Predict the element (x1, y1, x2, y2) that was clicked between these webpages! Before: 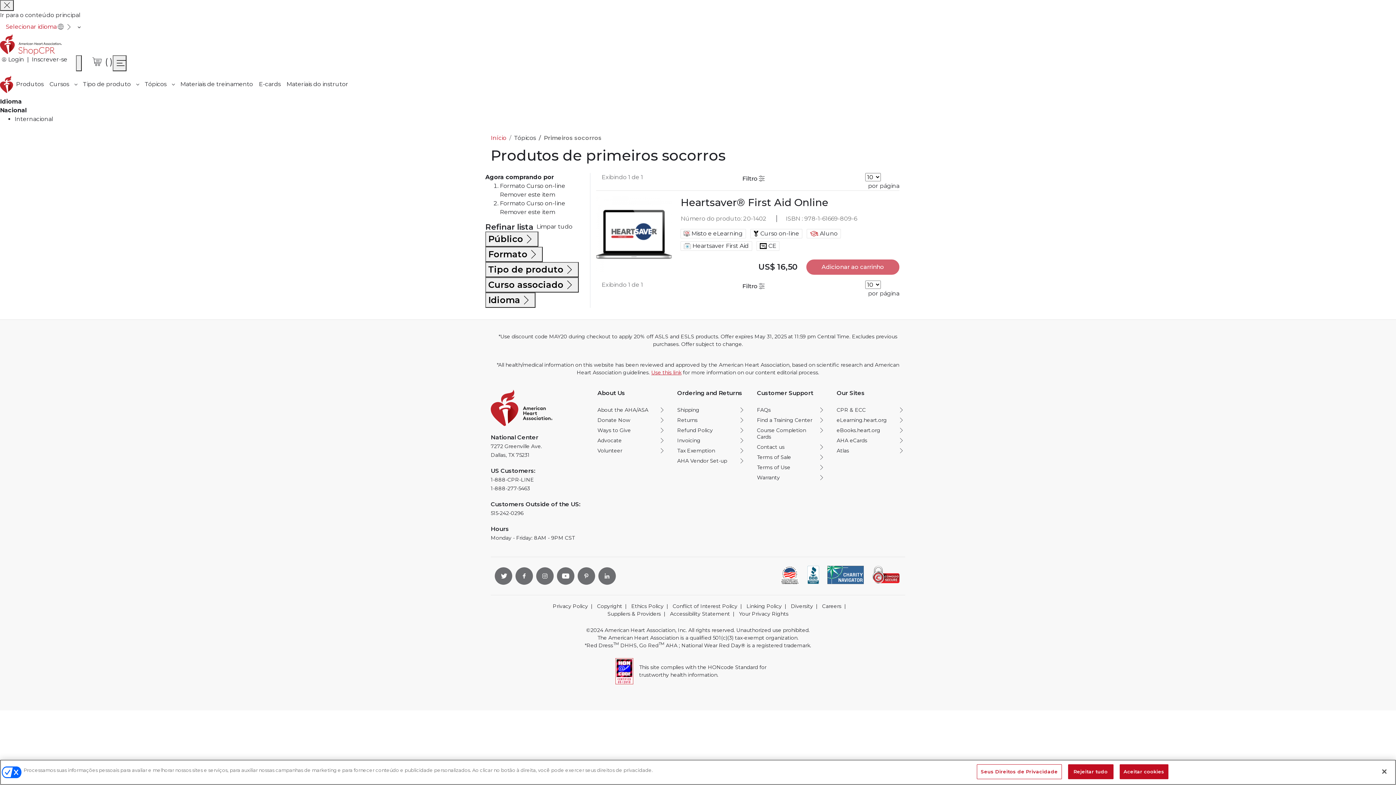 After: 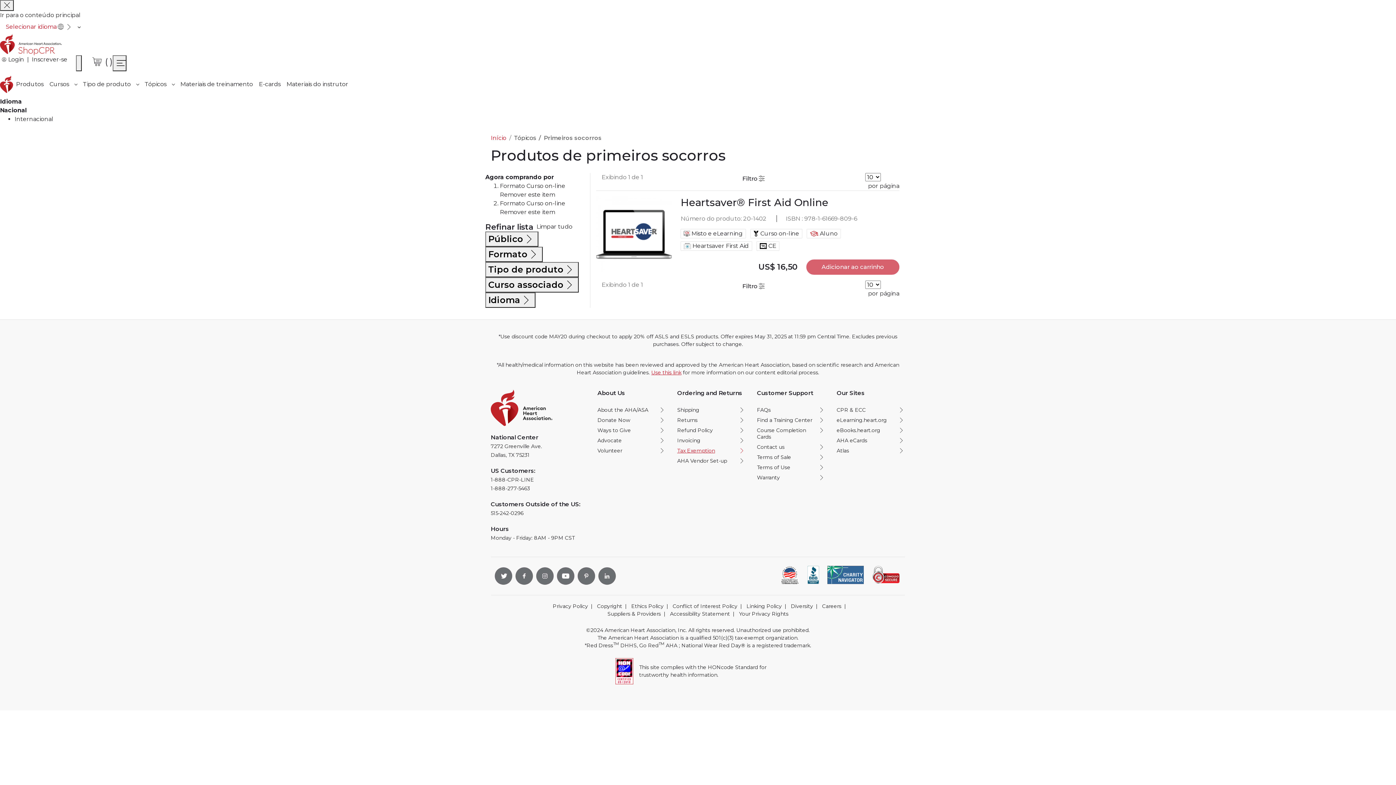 Action: bbox: (677, 447, 745, 454) label: Tax Exemption opens in new window